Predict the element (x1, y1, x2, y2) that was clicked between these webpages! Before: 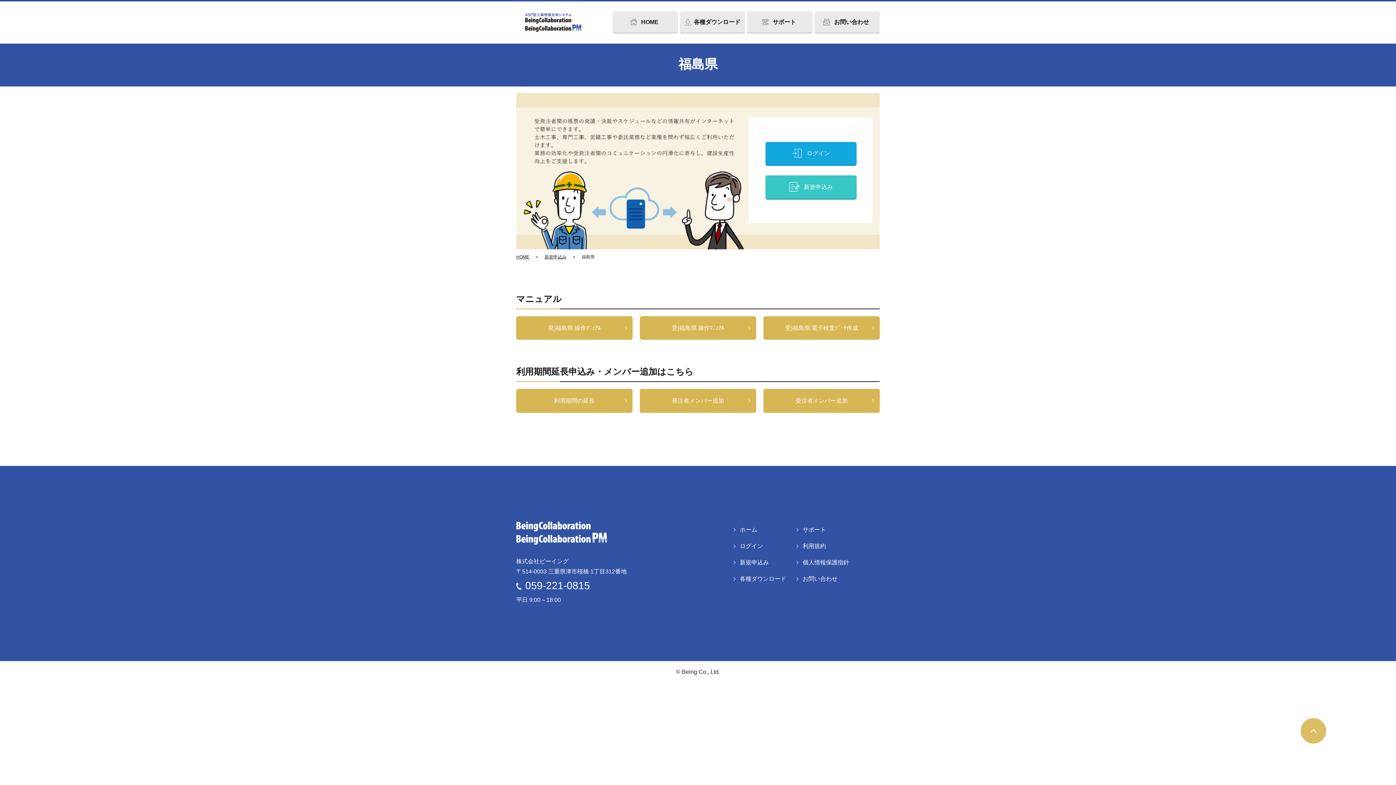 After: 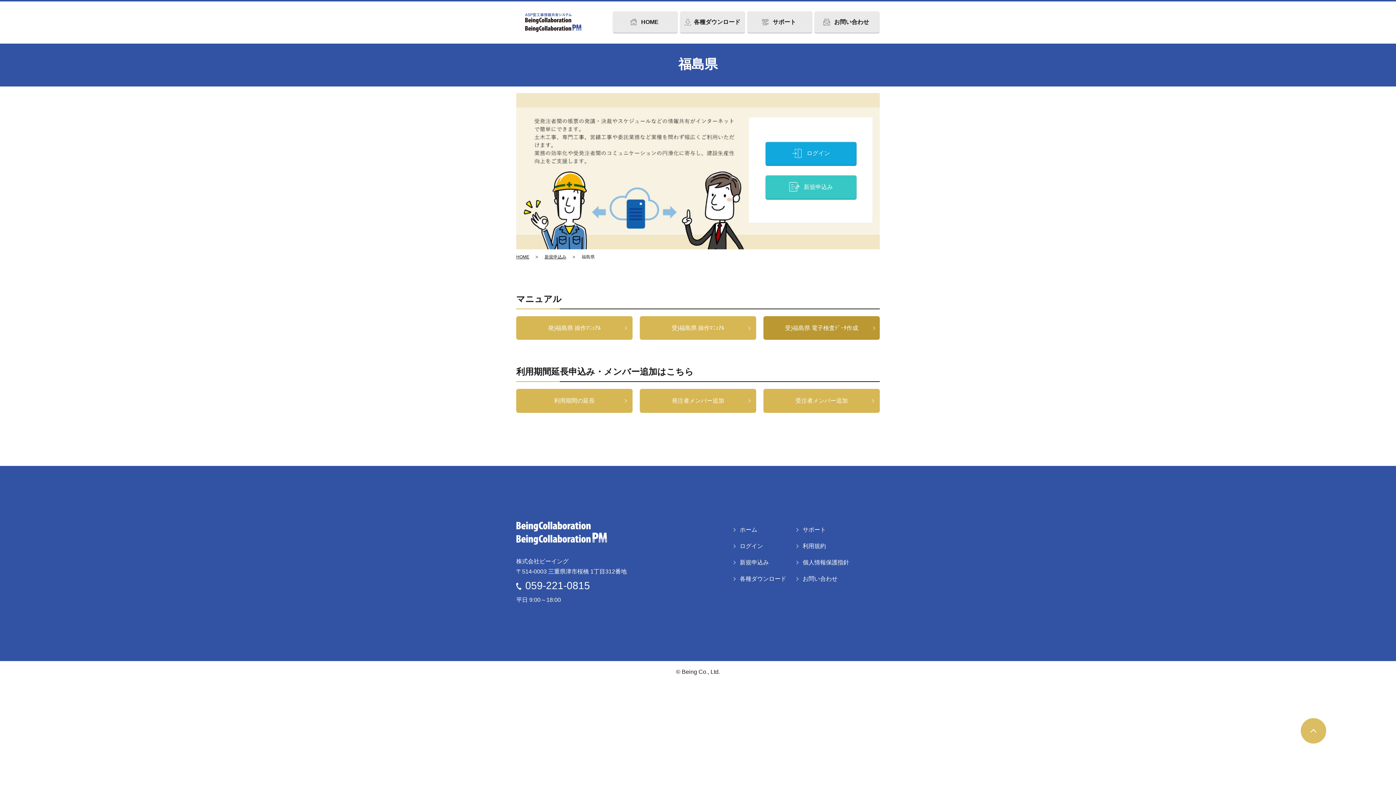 Action: label: 受)福島県 電子検査ﾃﾞｰﾀ作成 bbox: (763, 316, 880, 340)